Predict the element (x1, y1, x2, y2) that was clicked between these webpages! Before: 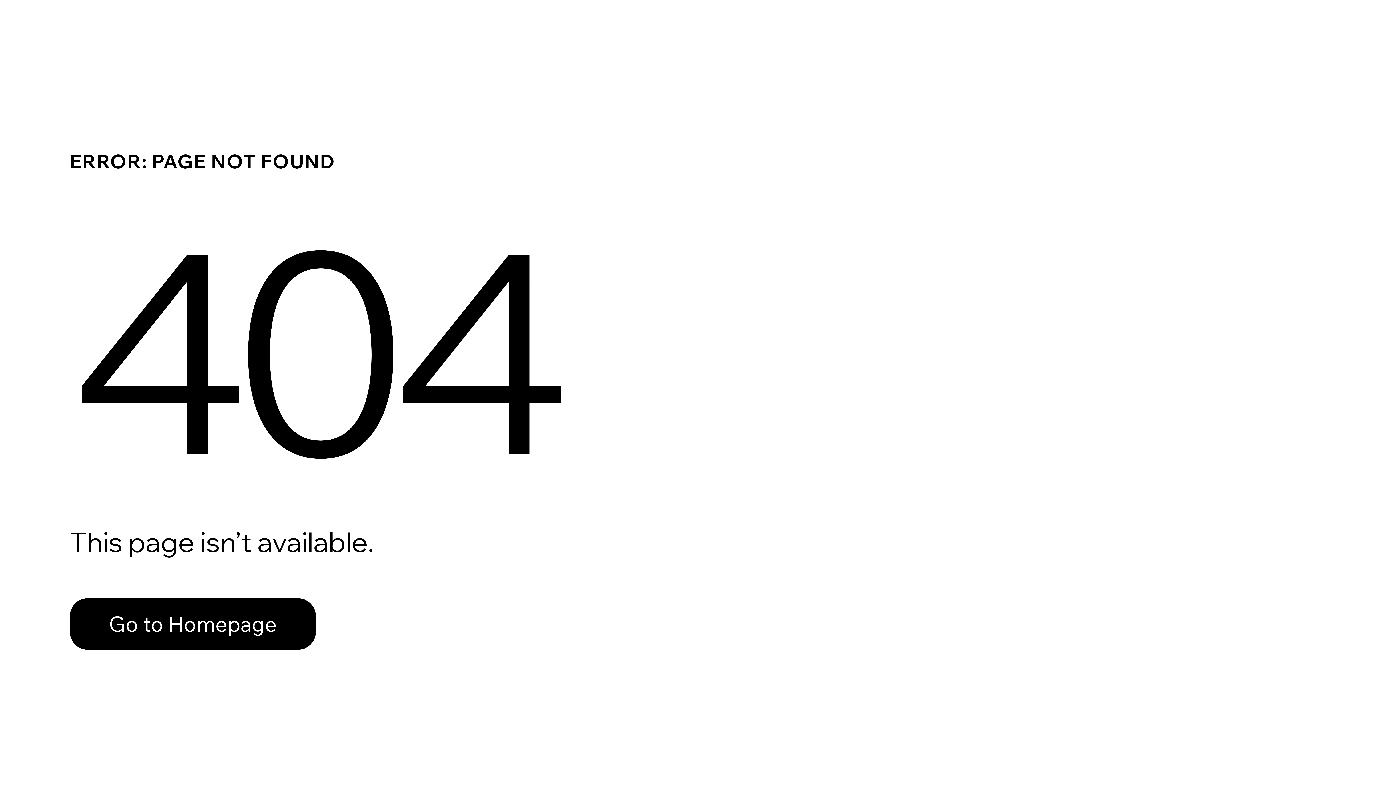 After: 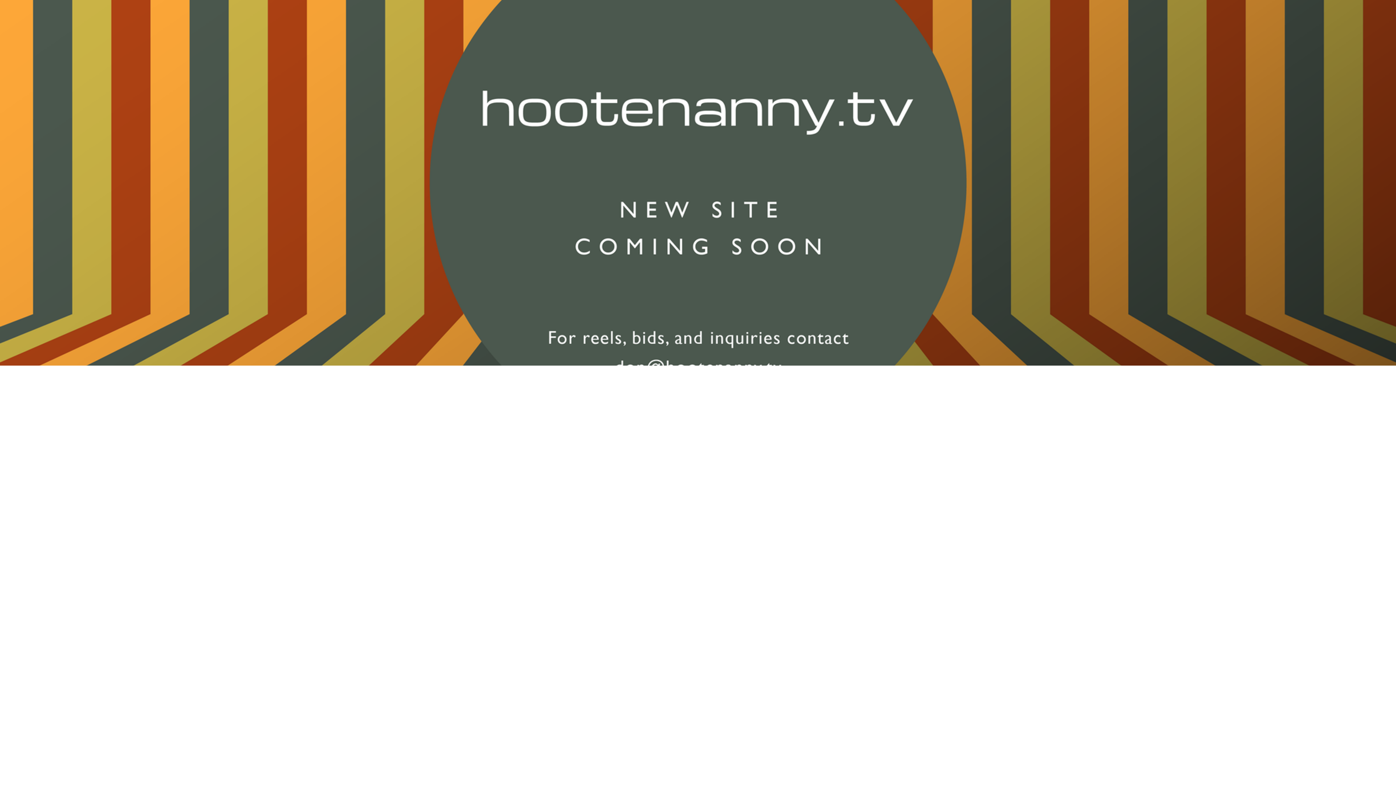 Action: bbox: (69, 598, 316, 650) label: Go to Homepage